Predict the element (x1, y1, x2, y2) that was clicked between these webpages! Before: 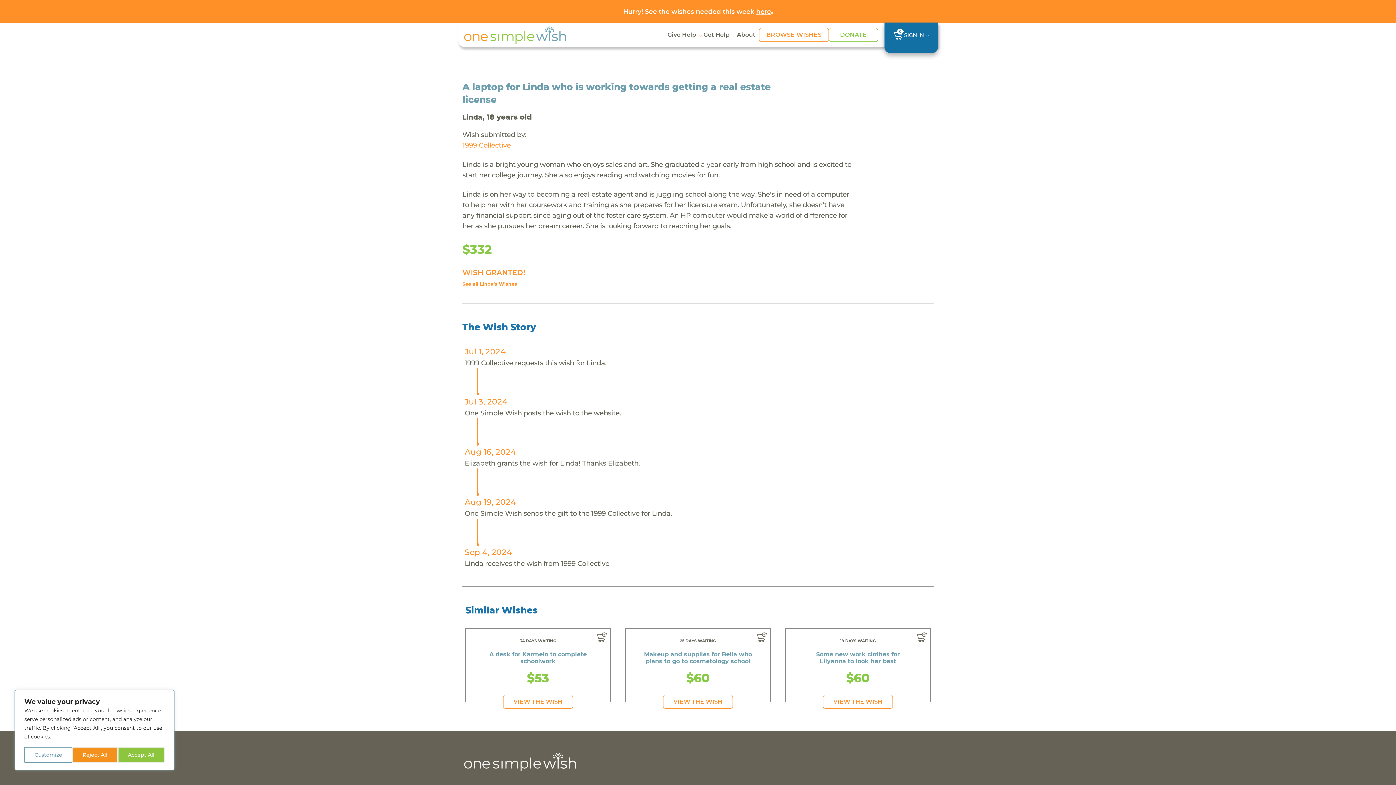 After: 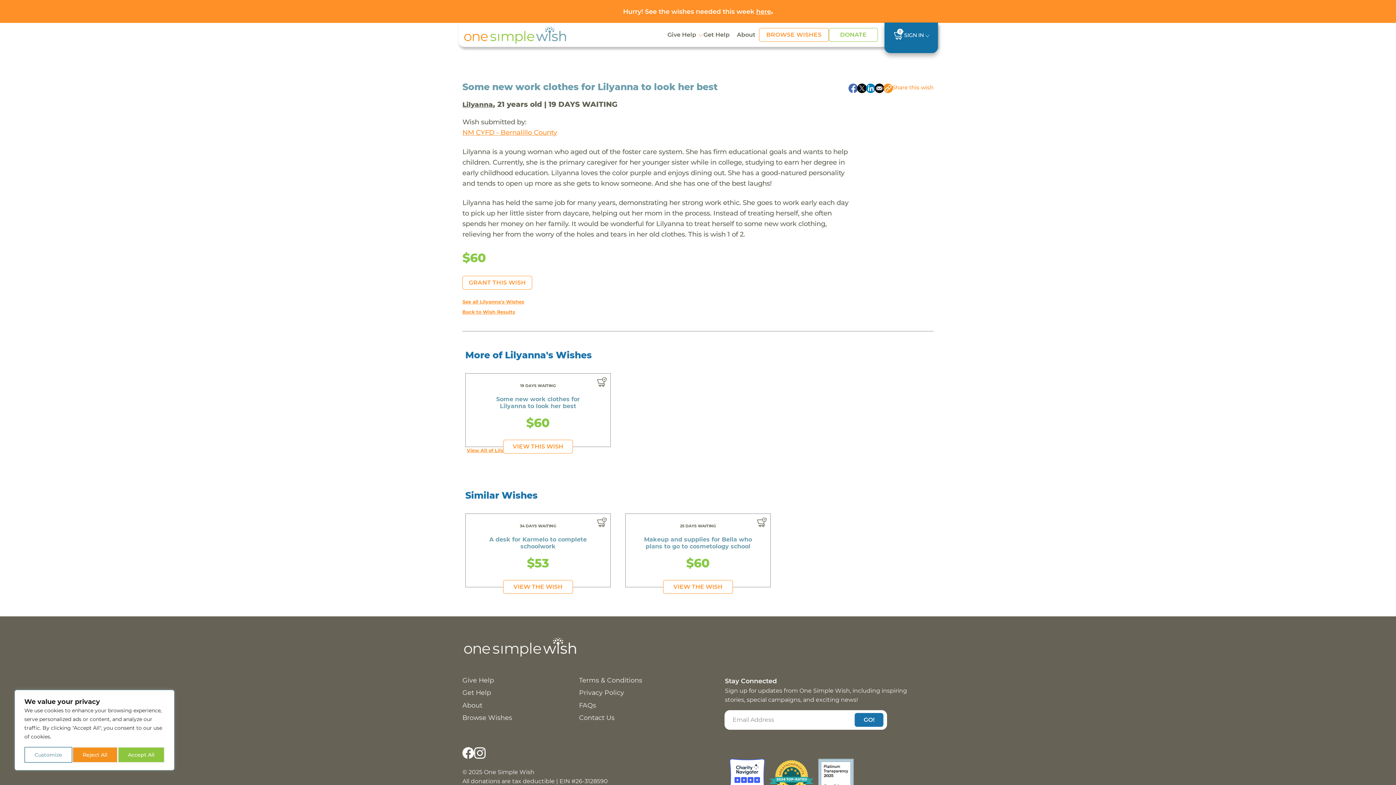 Action: label: VIEW THE WISH bbox: (823, 695, 893, 709)